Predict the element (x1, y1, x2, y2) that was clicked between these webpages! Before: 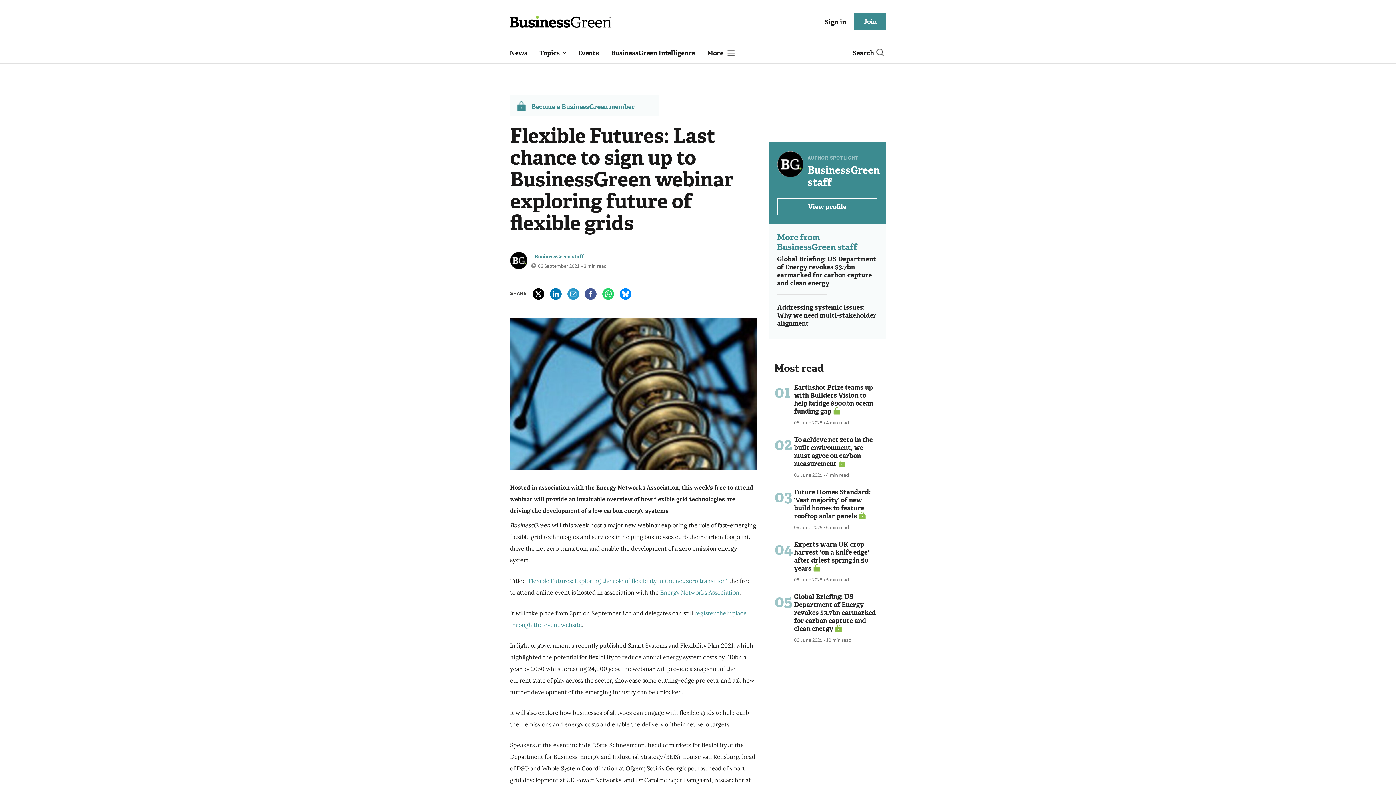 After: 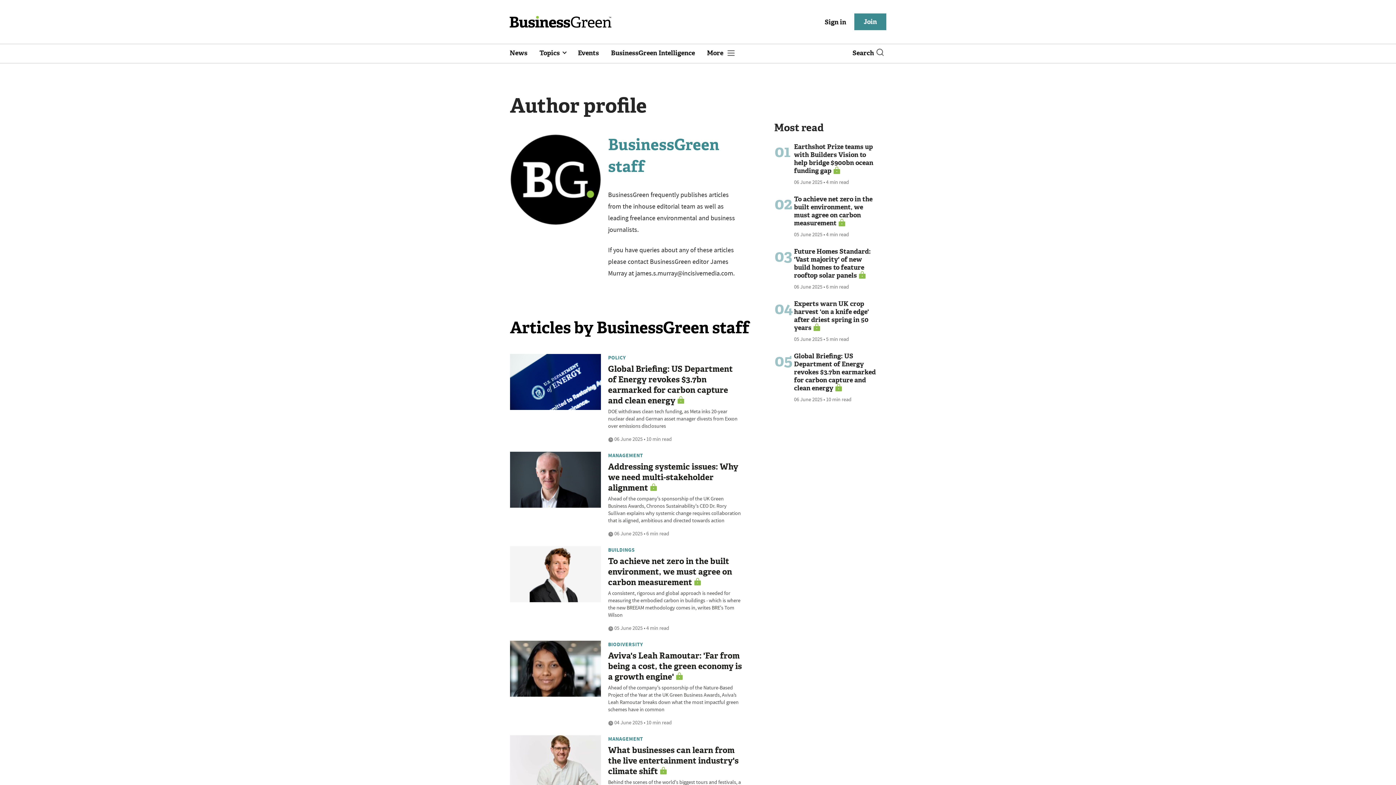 Action: bbox: (777, 198, 877, 215) label: View profile